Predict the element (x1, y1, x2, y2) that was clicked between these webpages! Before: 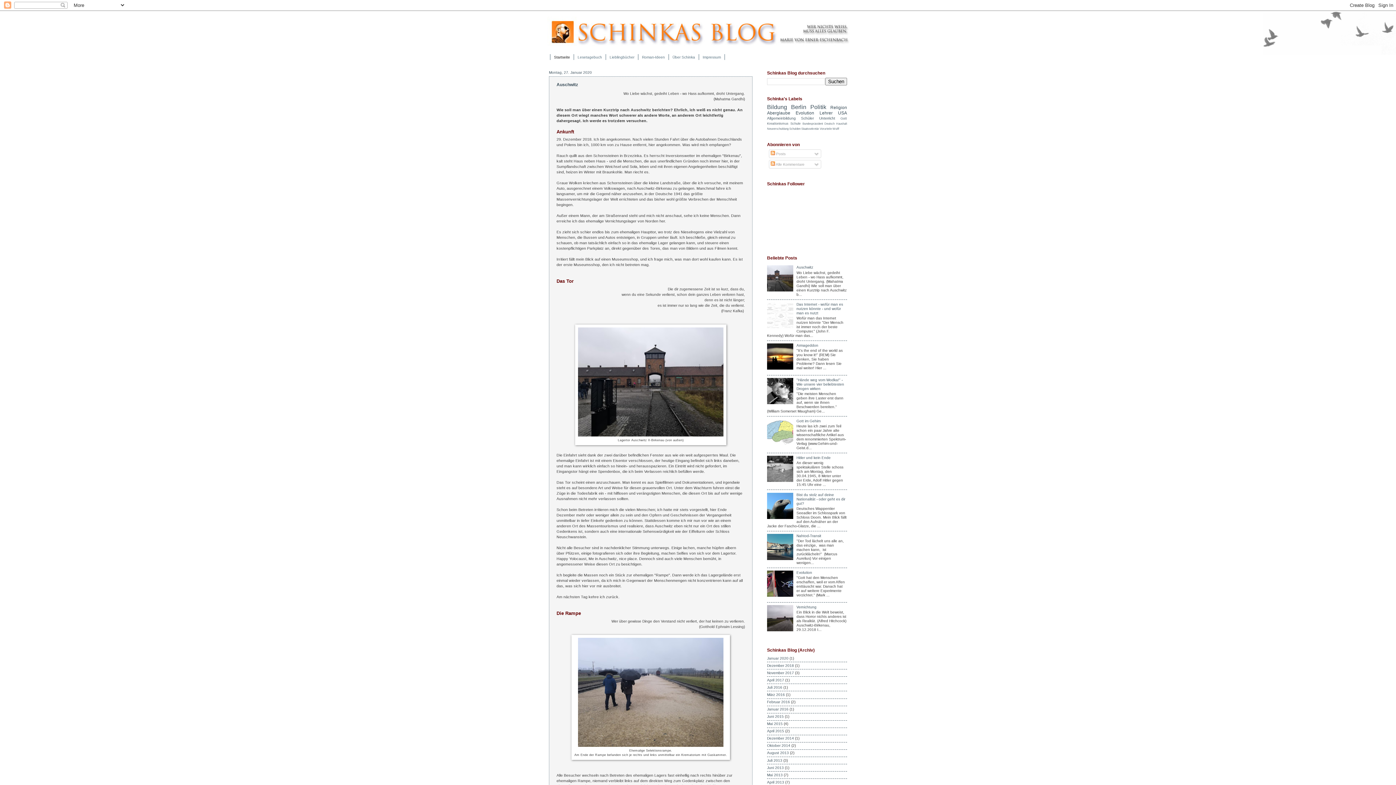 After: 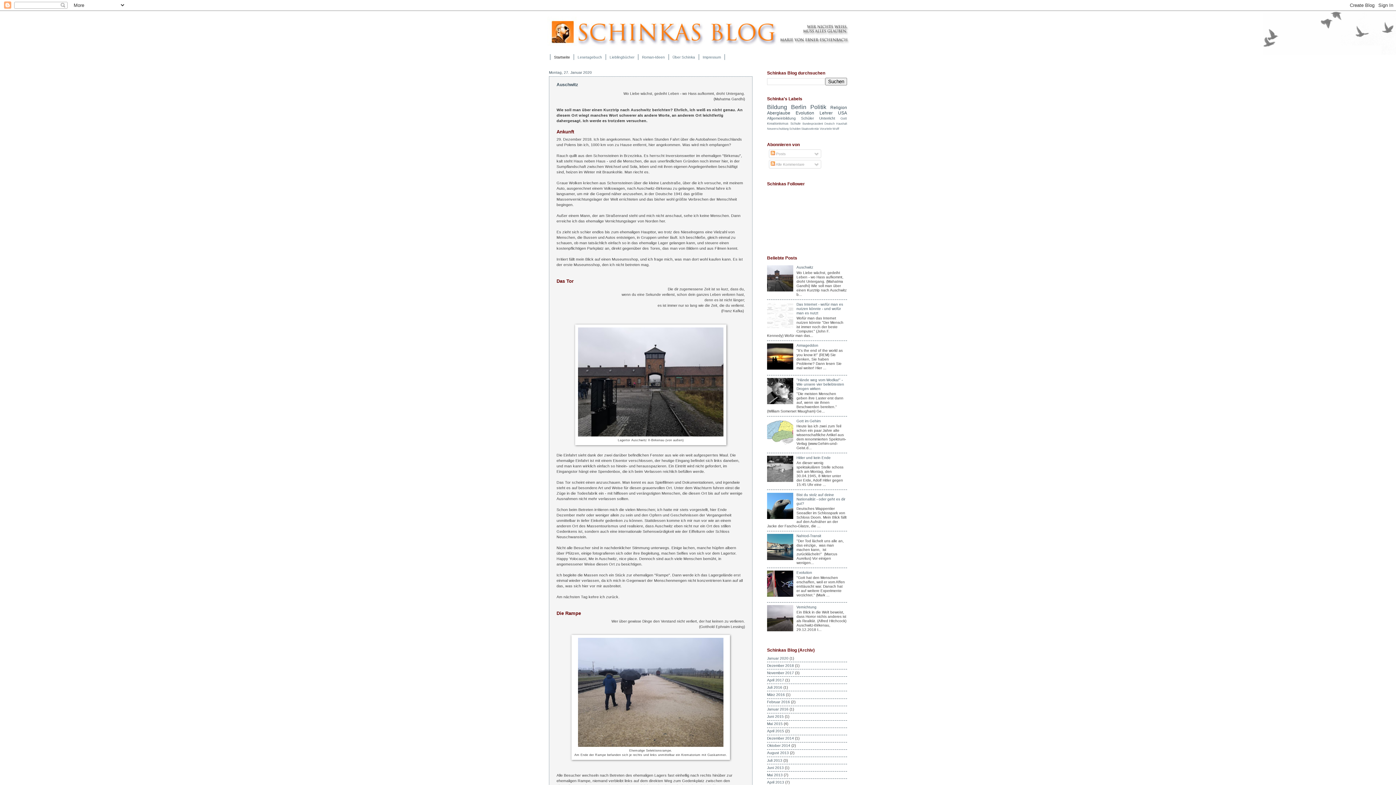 Action: bbox: (541, 10, 854, 54)